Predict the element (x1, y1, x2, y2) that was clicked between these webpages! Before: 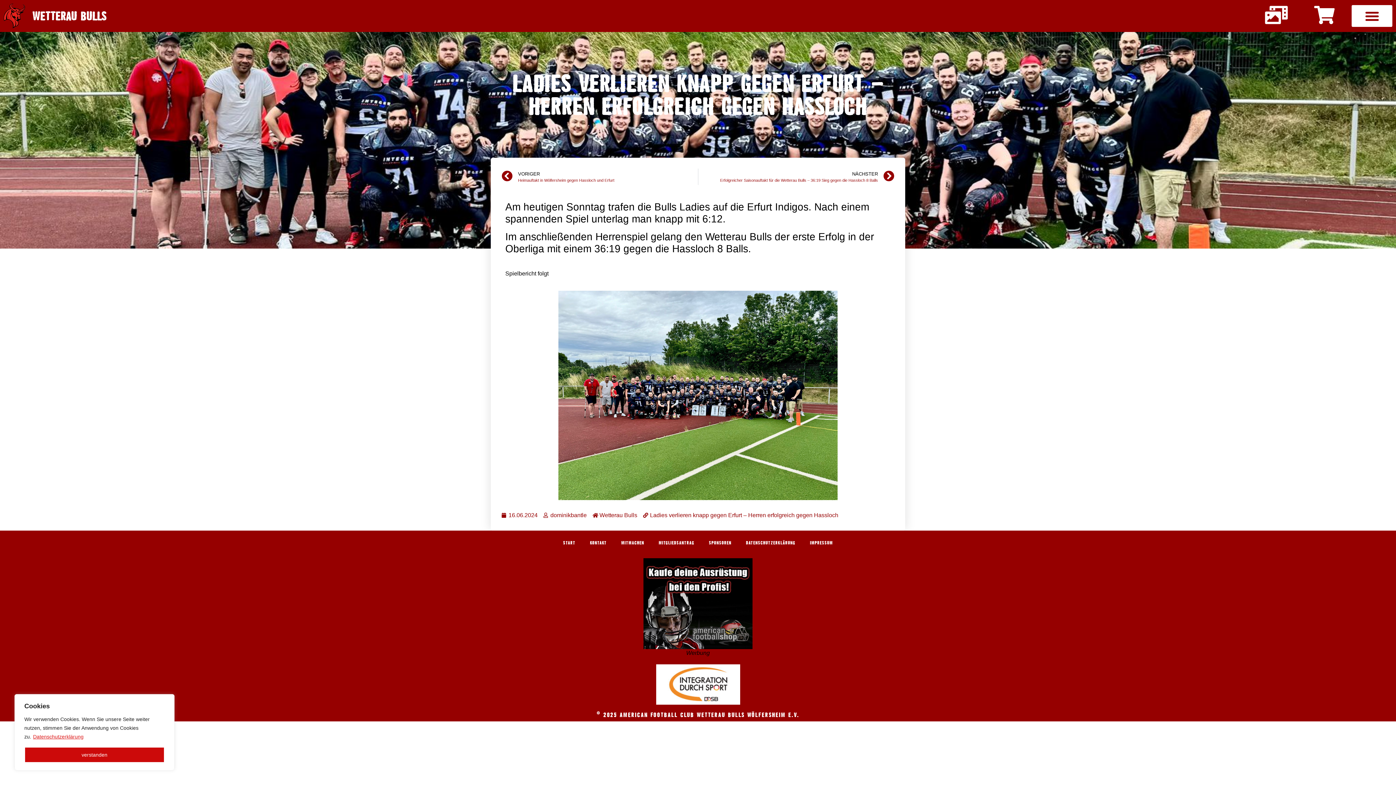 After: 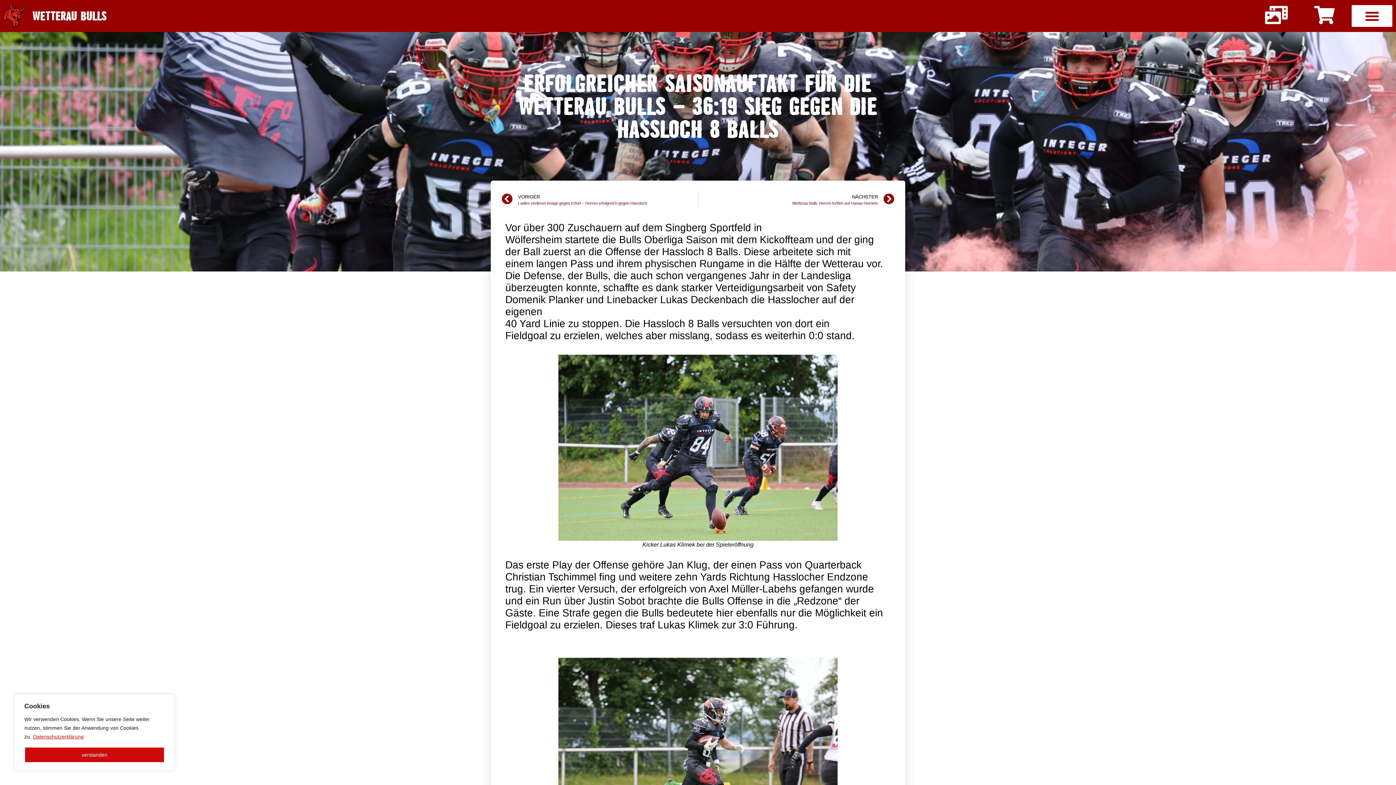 Action: bbox: (698, 168, 894, 185) label: NÄCHSTER
Erfolgreicher Saisonauftakt für die Wetterau Bulls – 36:19 Sieg gegen die Hassloch 8 Balls
Nächster